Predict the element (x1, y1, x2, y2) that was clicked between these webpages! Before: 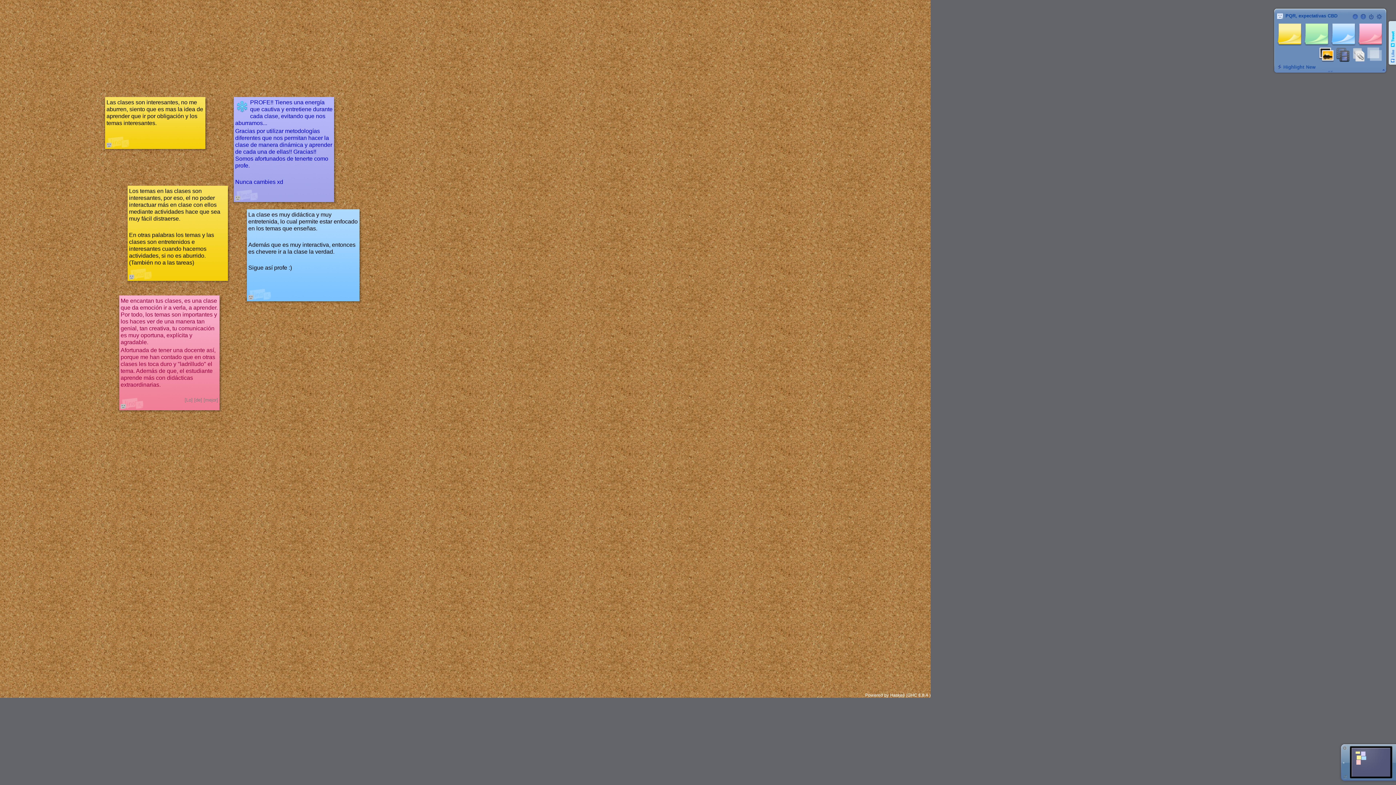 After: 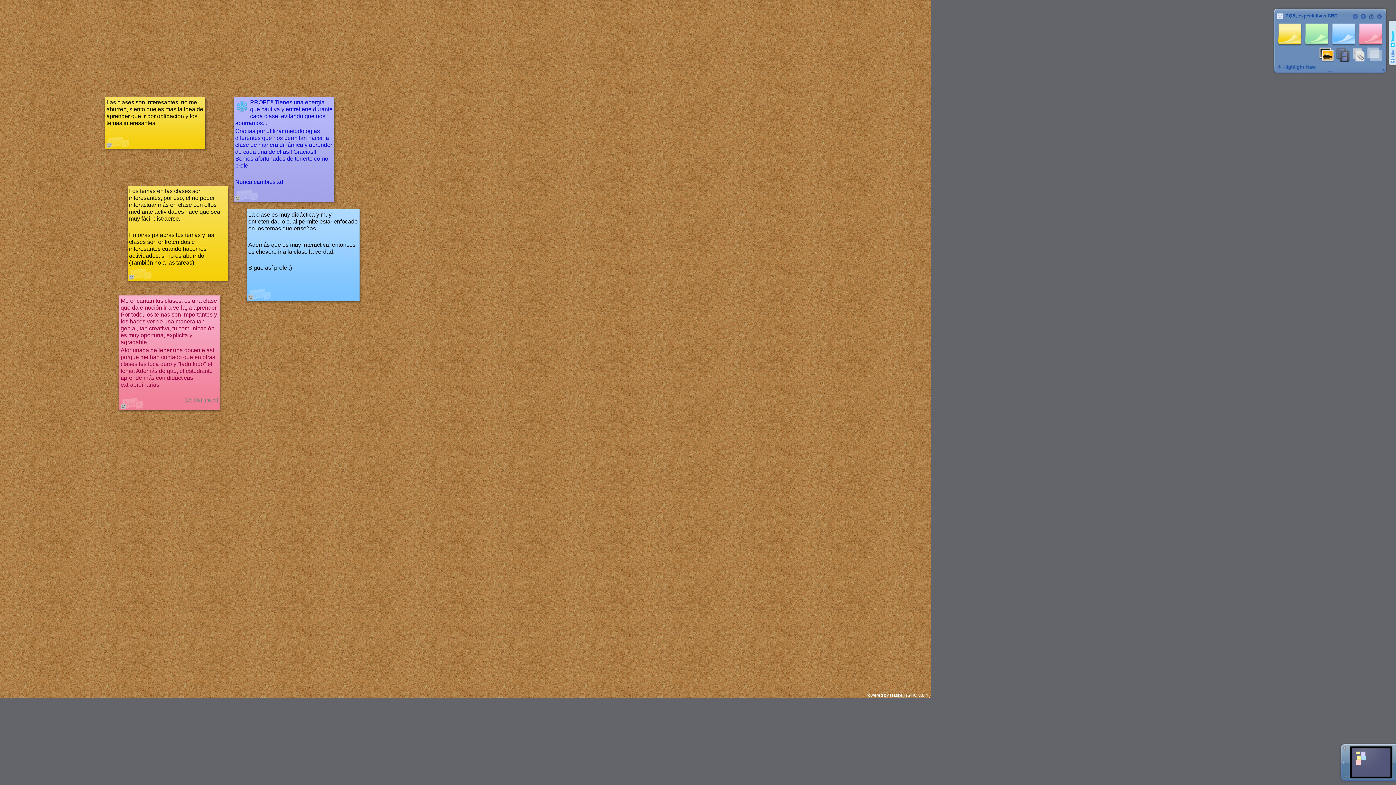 Action: bbox: (106, 142, 112, 148)